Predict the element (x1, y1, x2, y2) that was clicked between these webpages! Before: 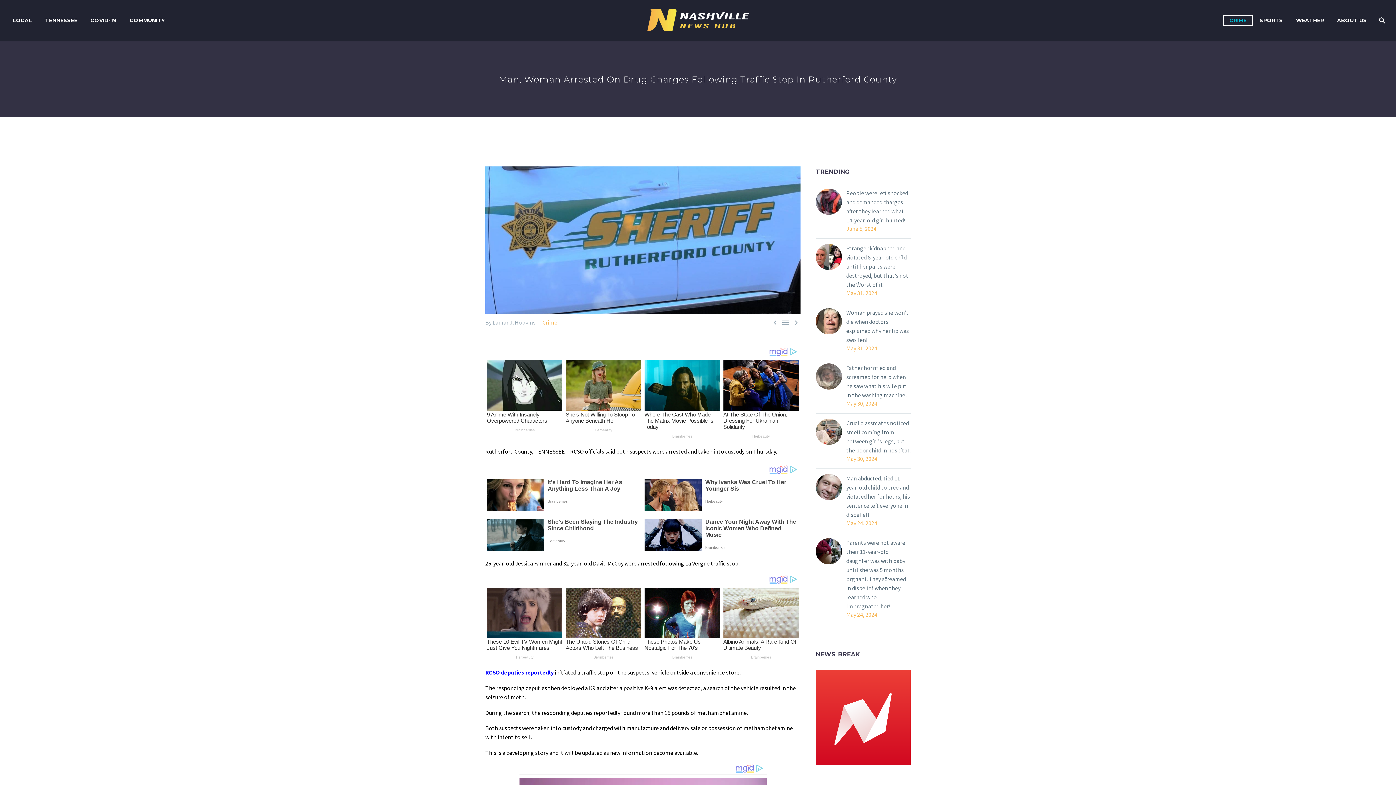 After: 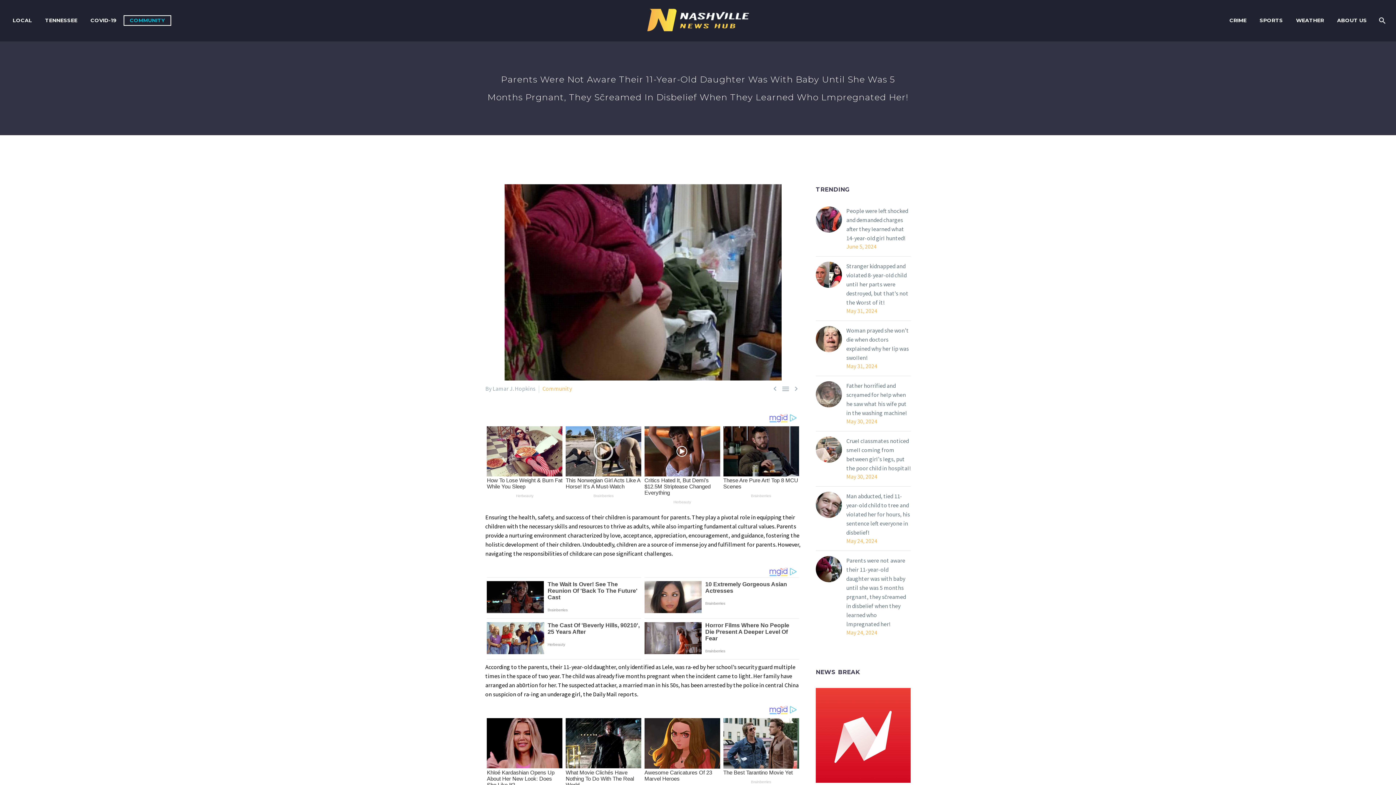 Action: label: Parents were not aware their 11-year-old daughter was with baby until she was 5 months prgnant, they sc̄reamed in disbeIief when they learned who lmpregnated her! bbox: (846, 538, 910, 611)